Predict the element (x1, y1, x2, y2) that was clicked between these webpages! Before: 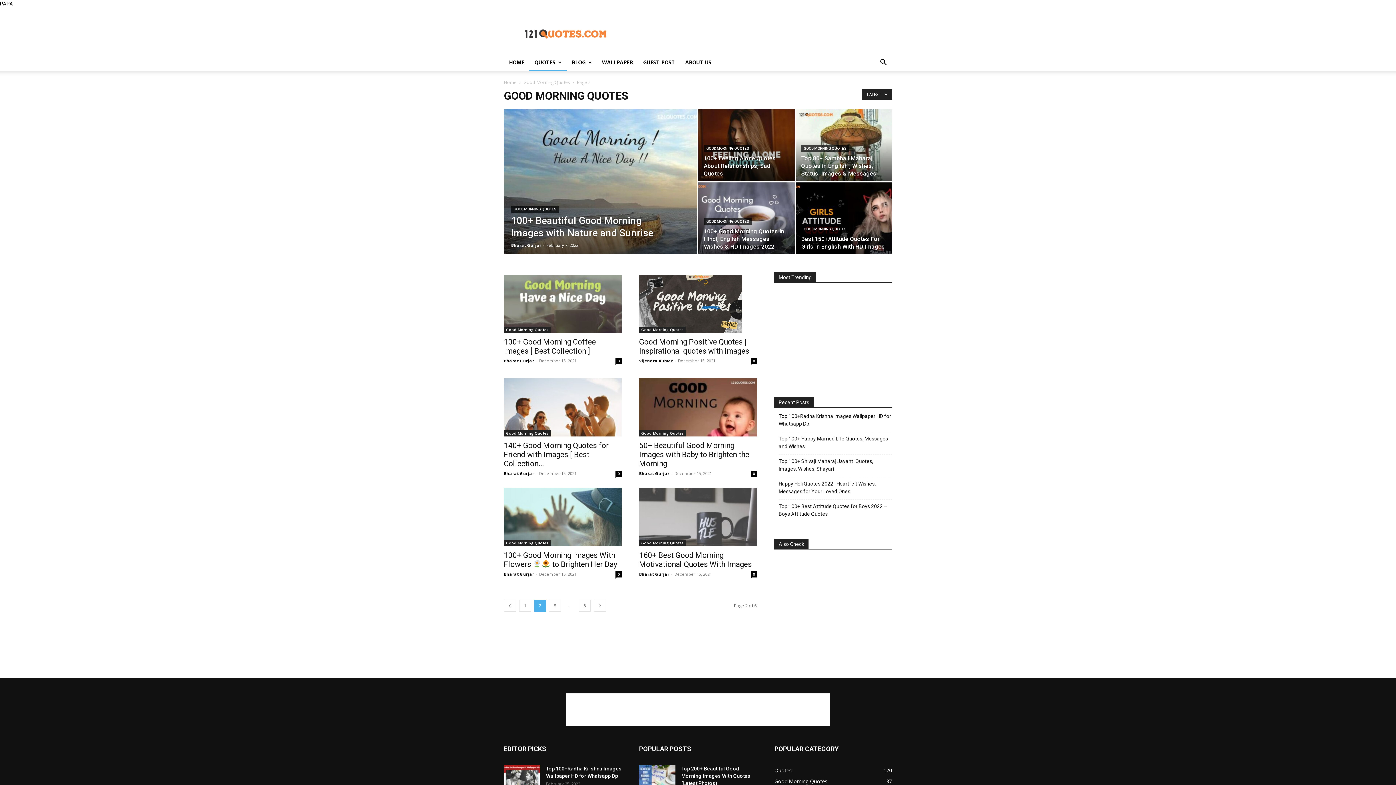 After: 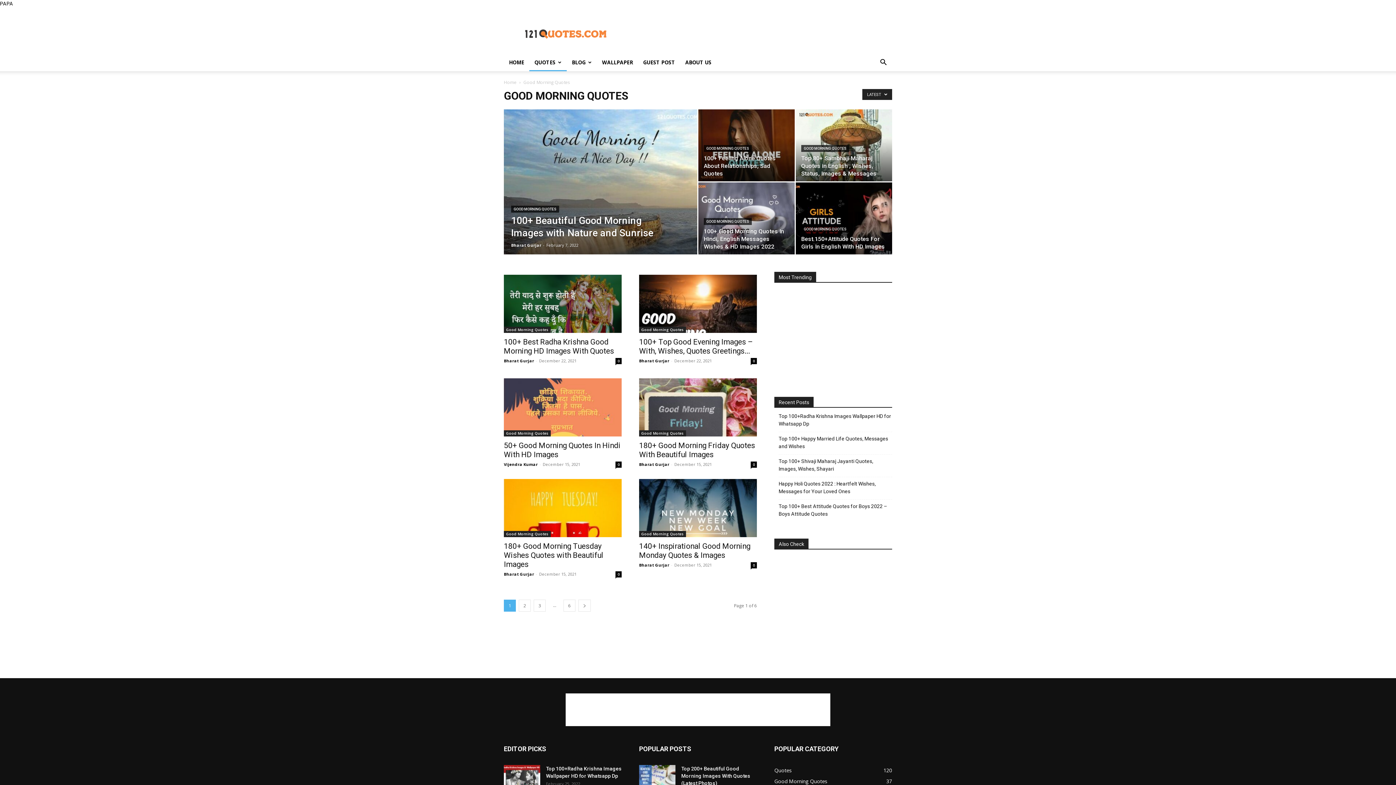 Action: bbox: (504, 540, 550, 546) label: Good Morning Quotes